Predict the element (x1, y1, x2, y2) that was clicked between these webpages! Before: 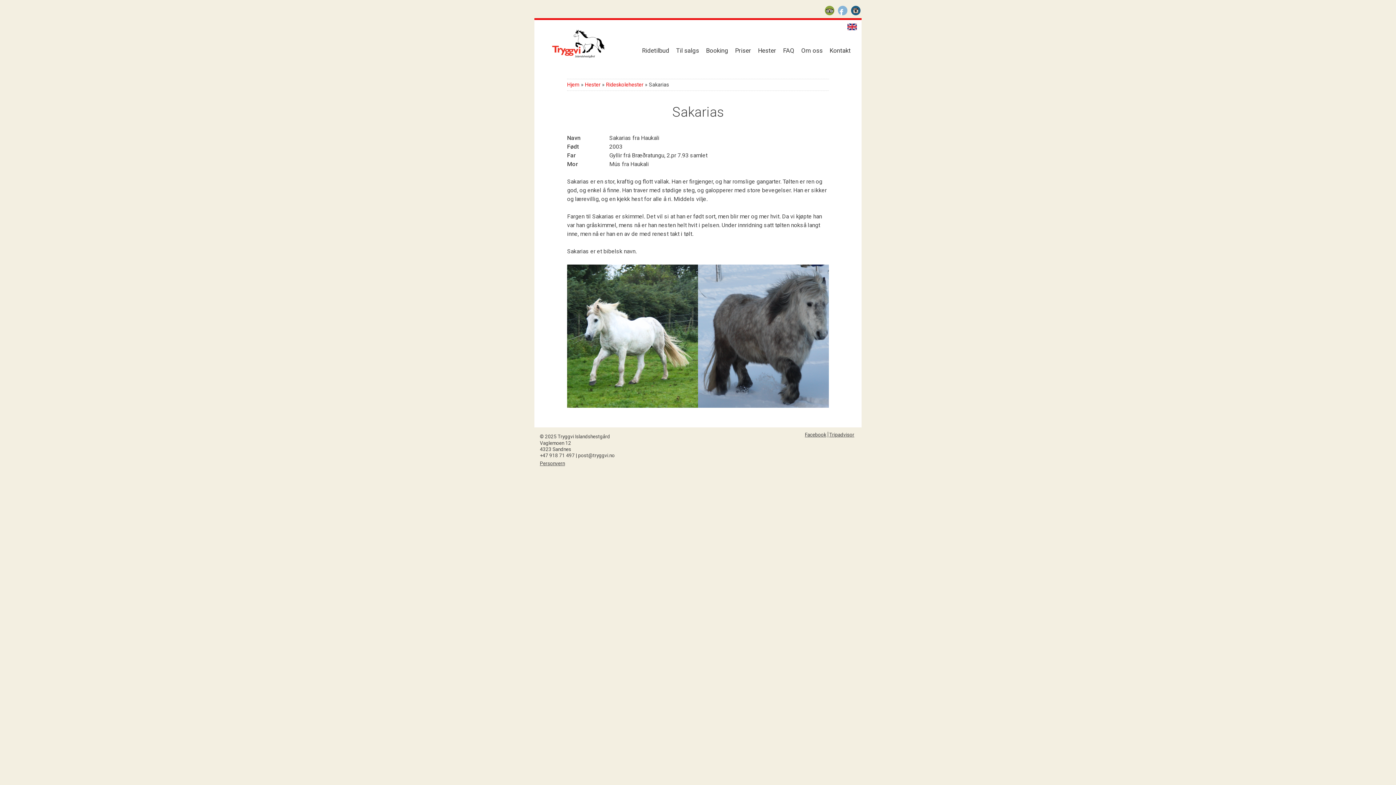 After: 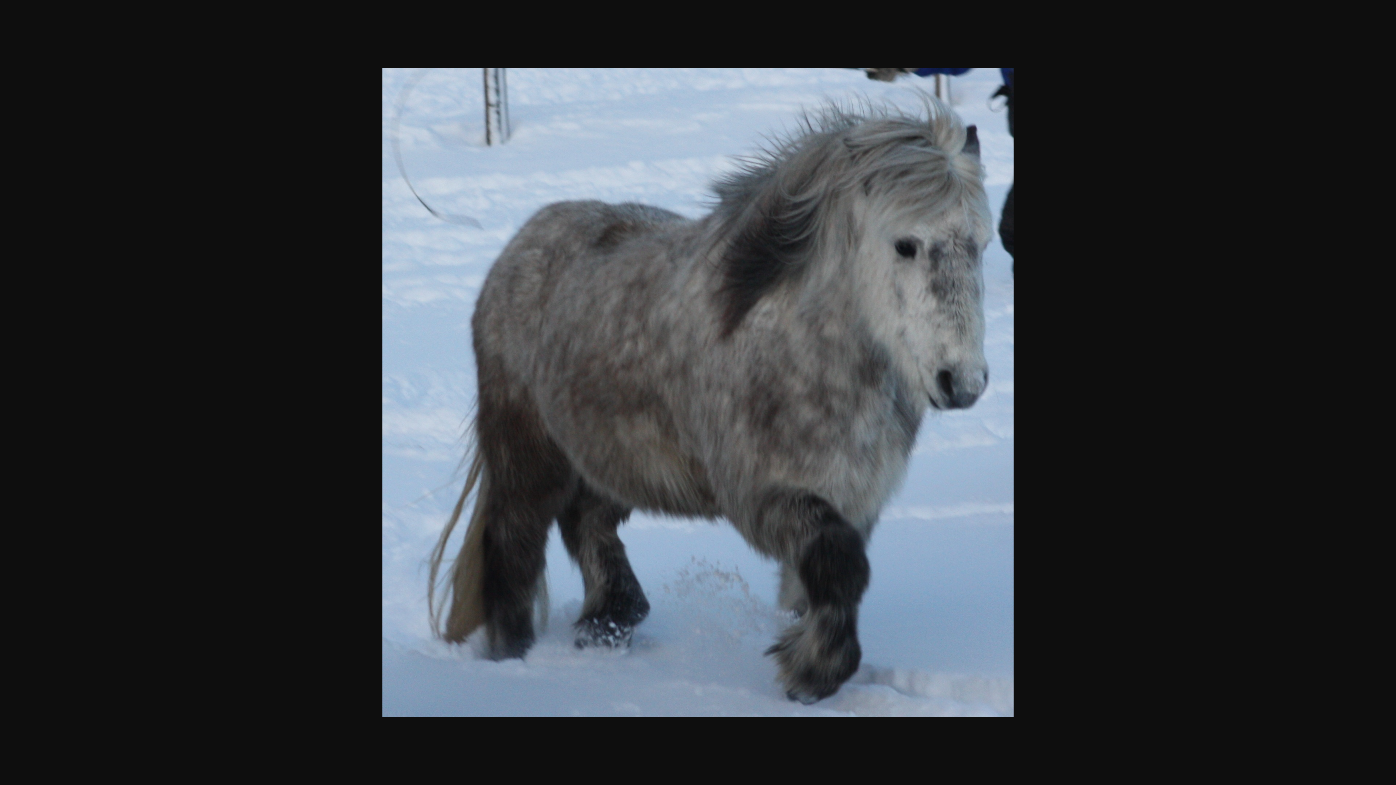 Action: bbox: (698, 264, 829, 407)